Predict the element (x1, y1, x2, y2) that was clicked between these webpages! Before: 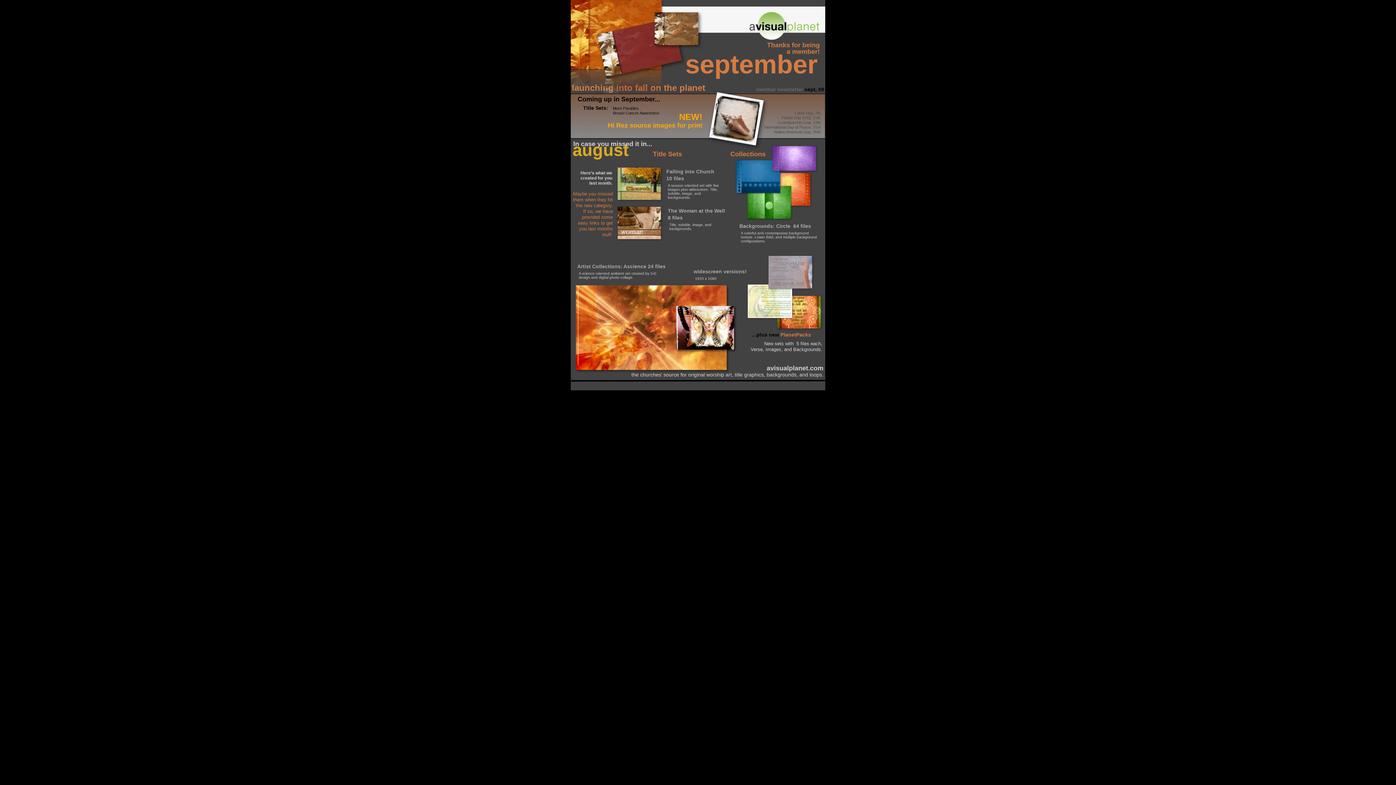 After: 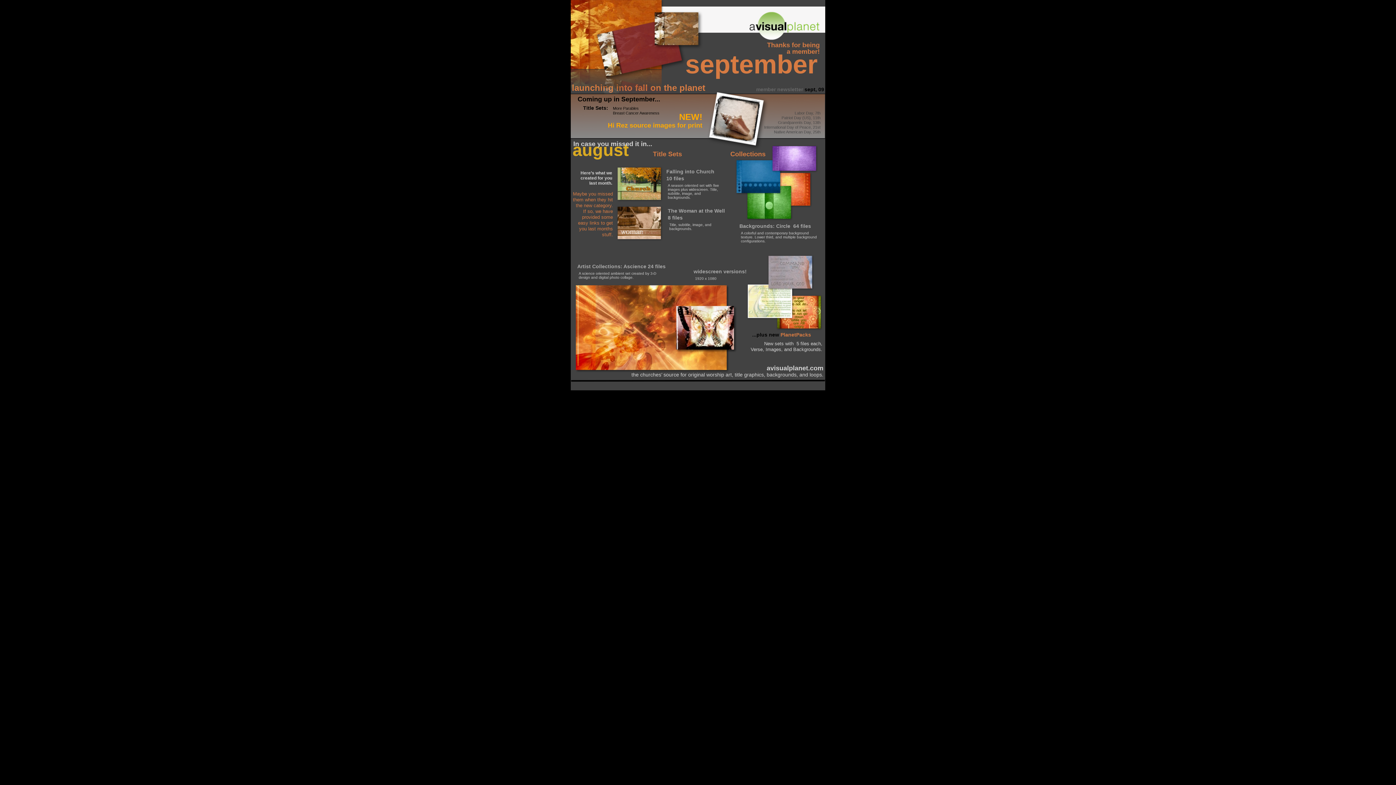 Action: bbox: (748, 40, 820, 40)